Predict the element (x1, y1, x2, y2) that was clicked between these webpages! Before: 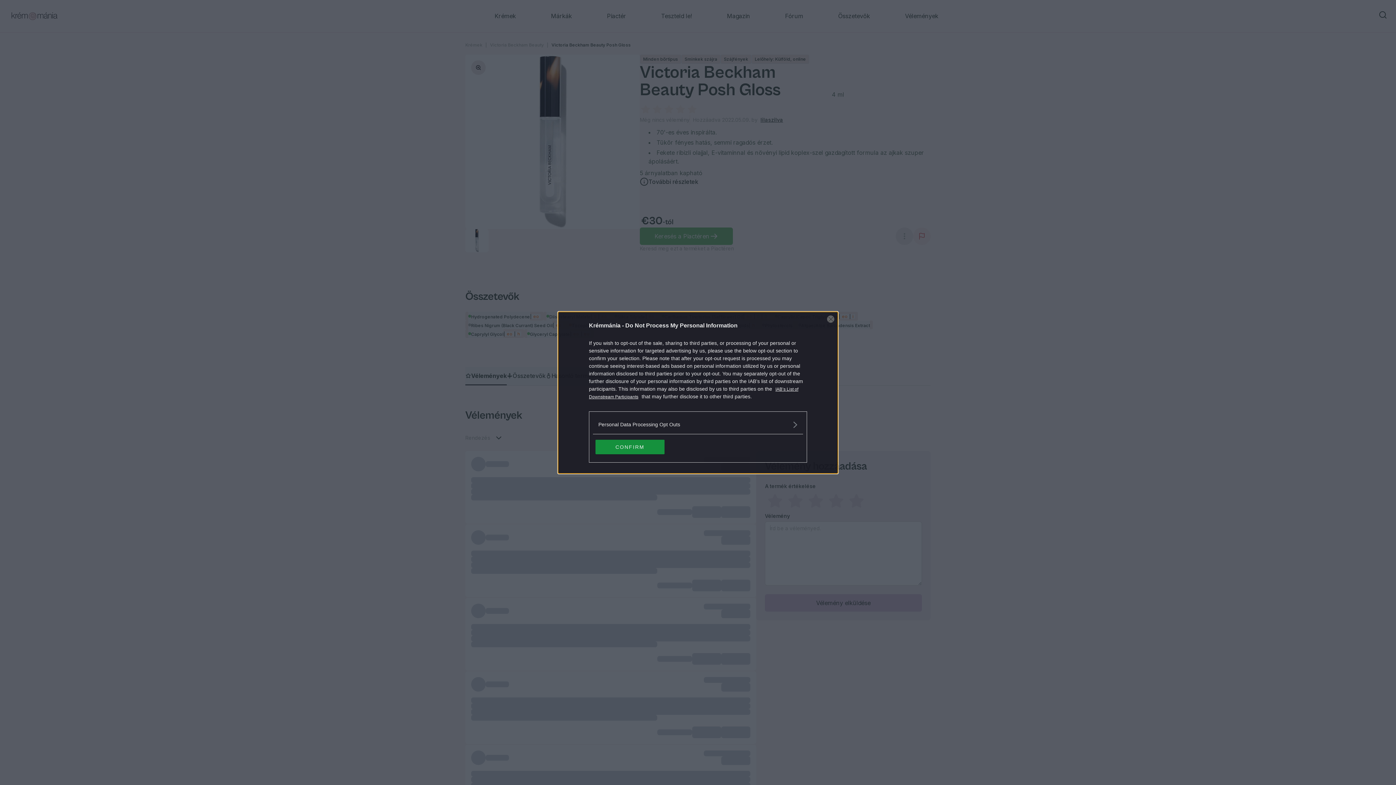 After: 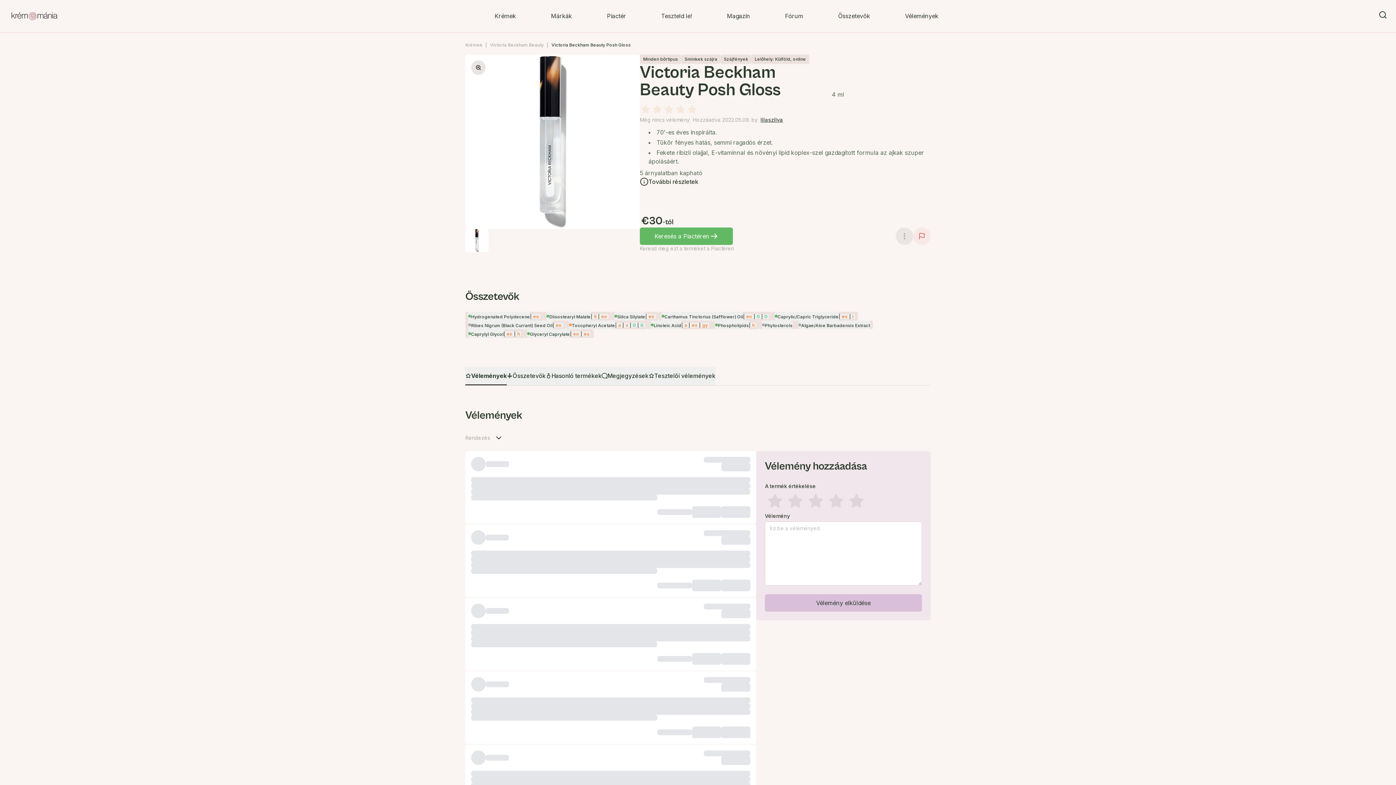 Action: bbox: (827, 315, 834, 322) label: Close